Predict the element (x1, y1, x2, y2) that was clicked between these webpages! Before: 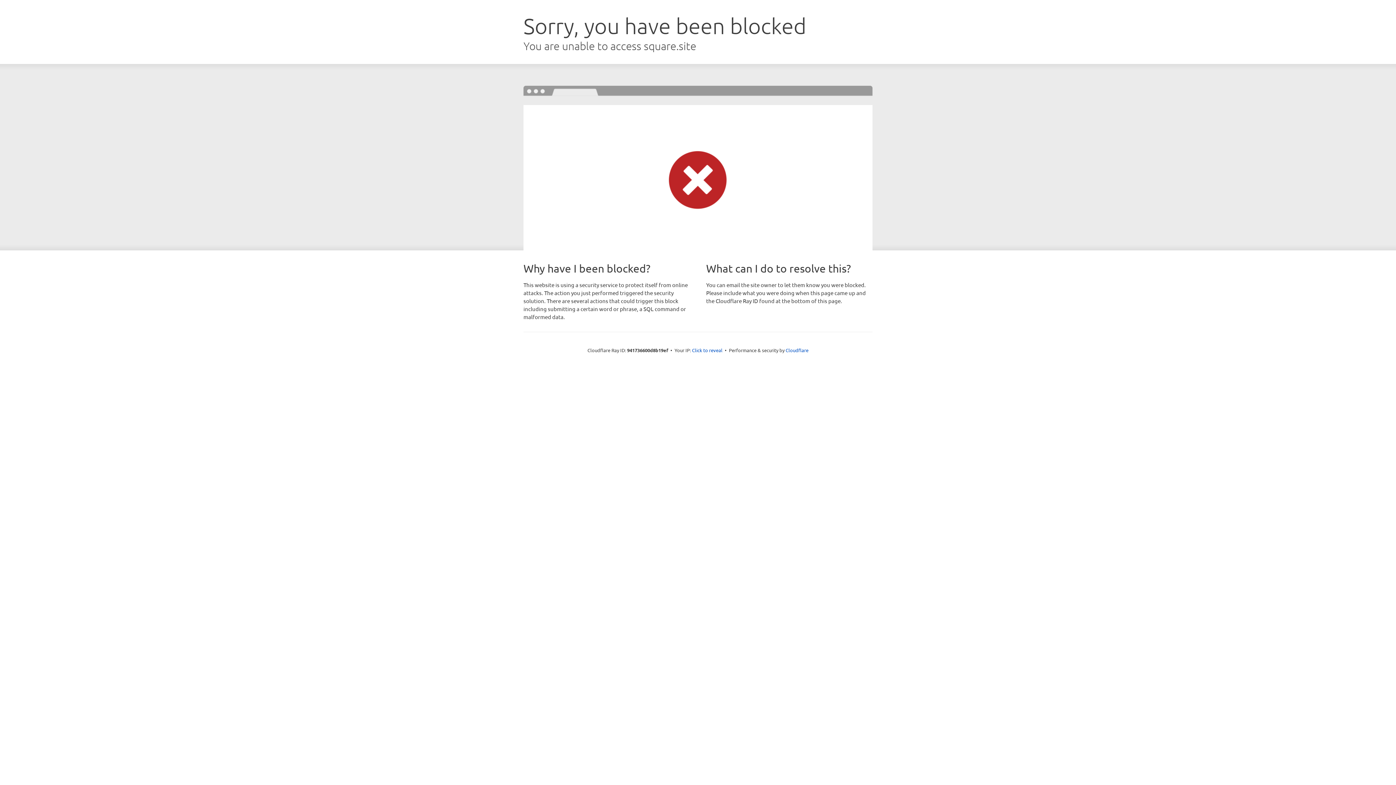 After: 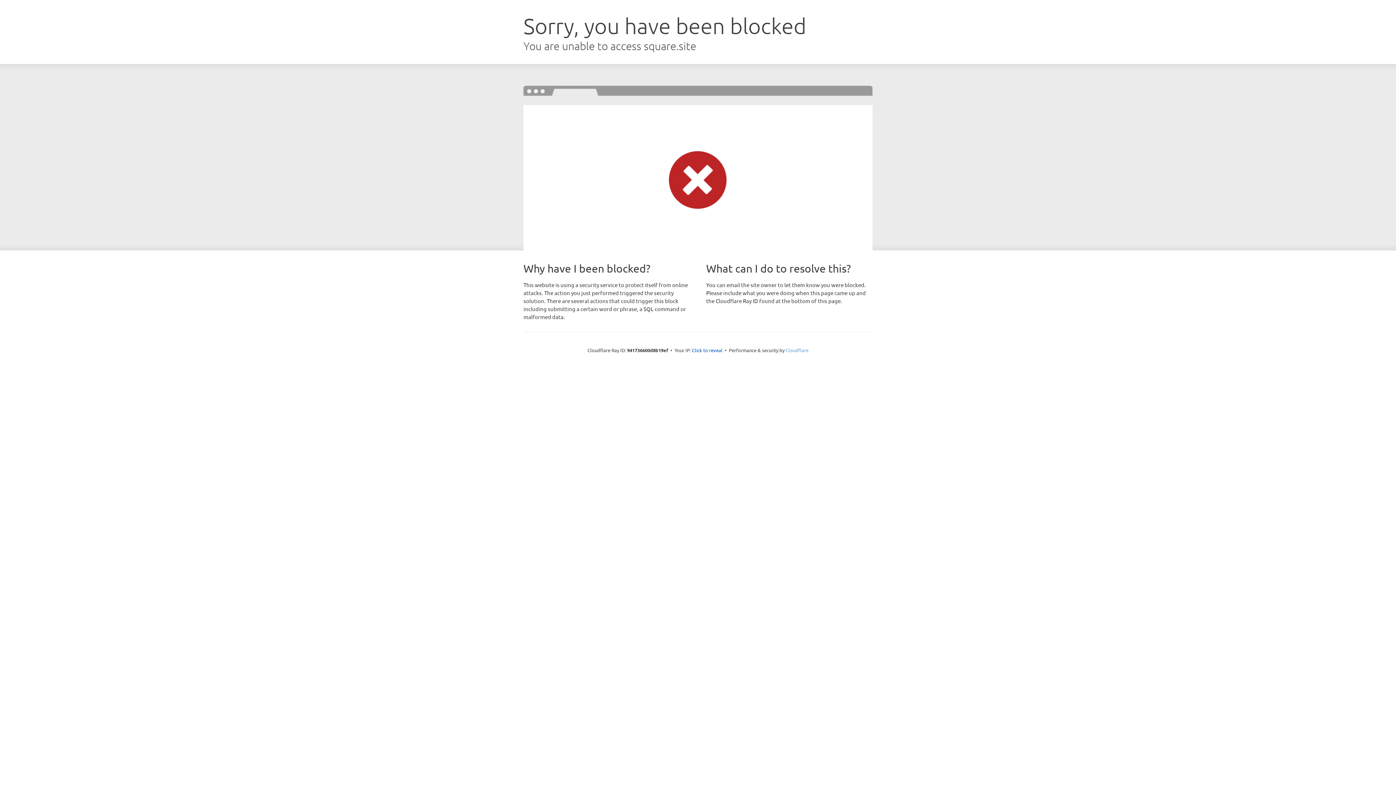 Action: bbox: (785, 347, 808, 353) label: Cloudflare